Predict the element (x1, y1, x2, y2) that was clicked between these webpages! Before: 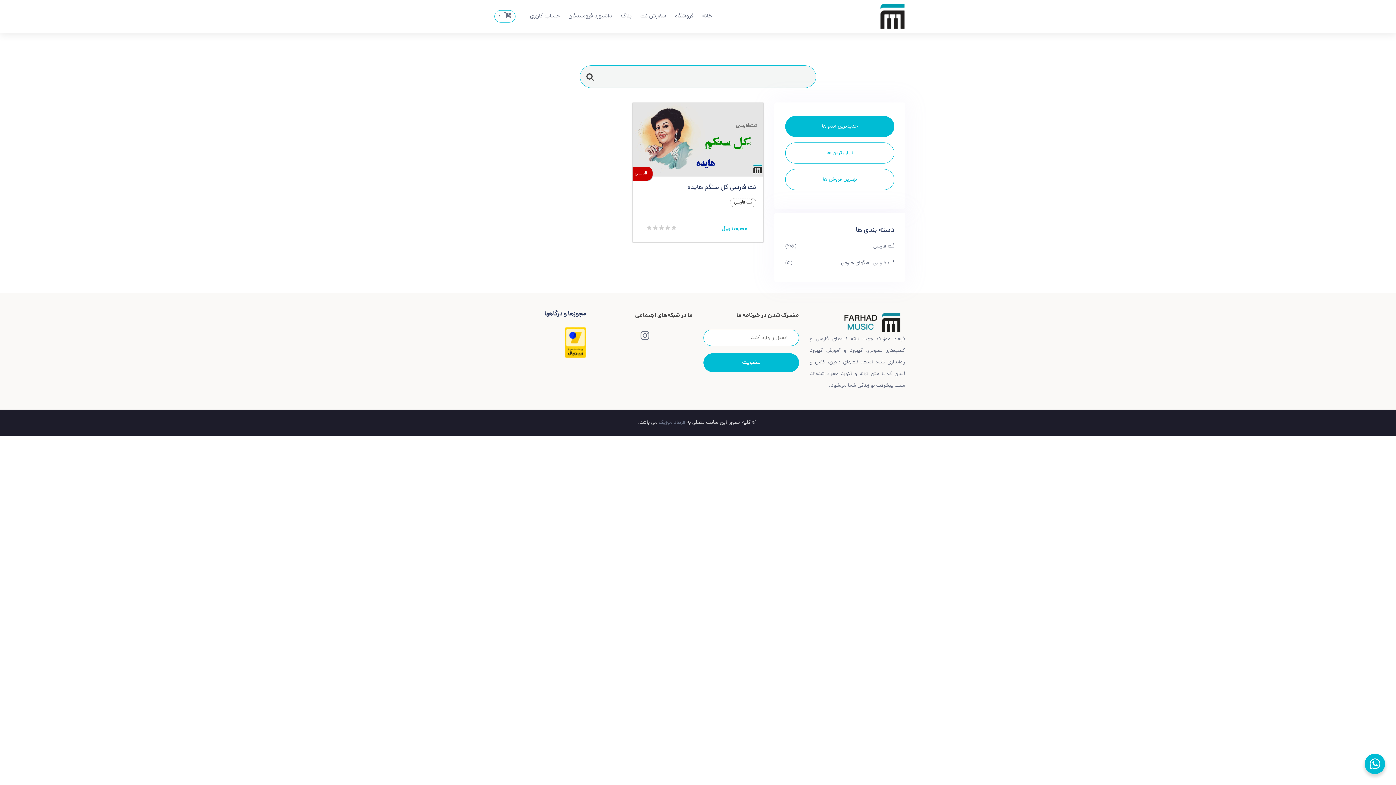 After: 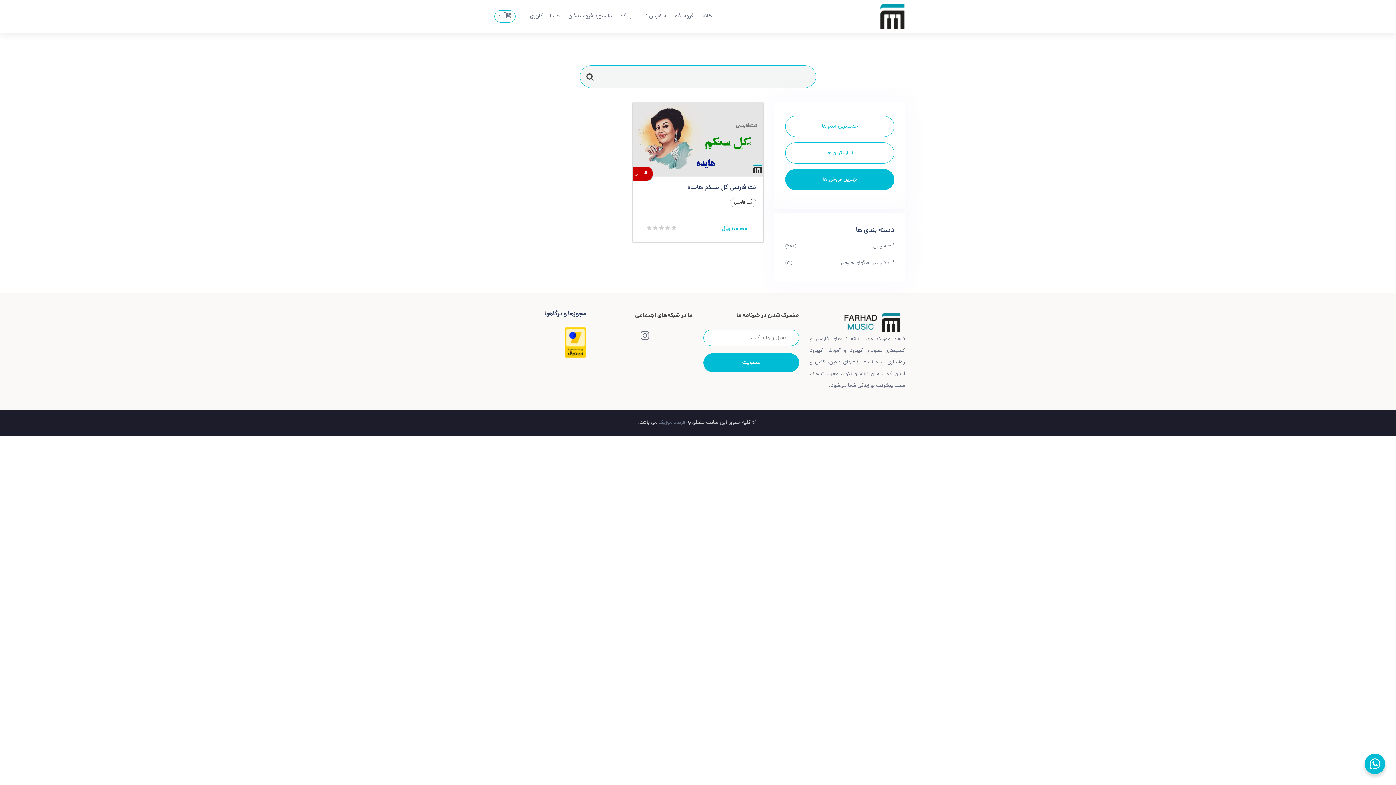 Action: label: بهترین فروش ها bbox: (785, 169, 894, 190)